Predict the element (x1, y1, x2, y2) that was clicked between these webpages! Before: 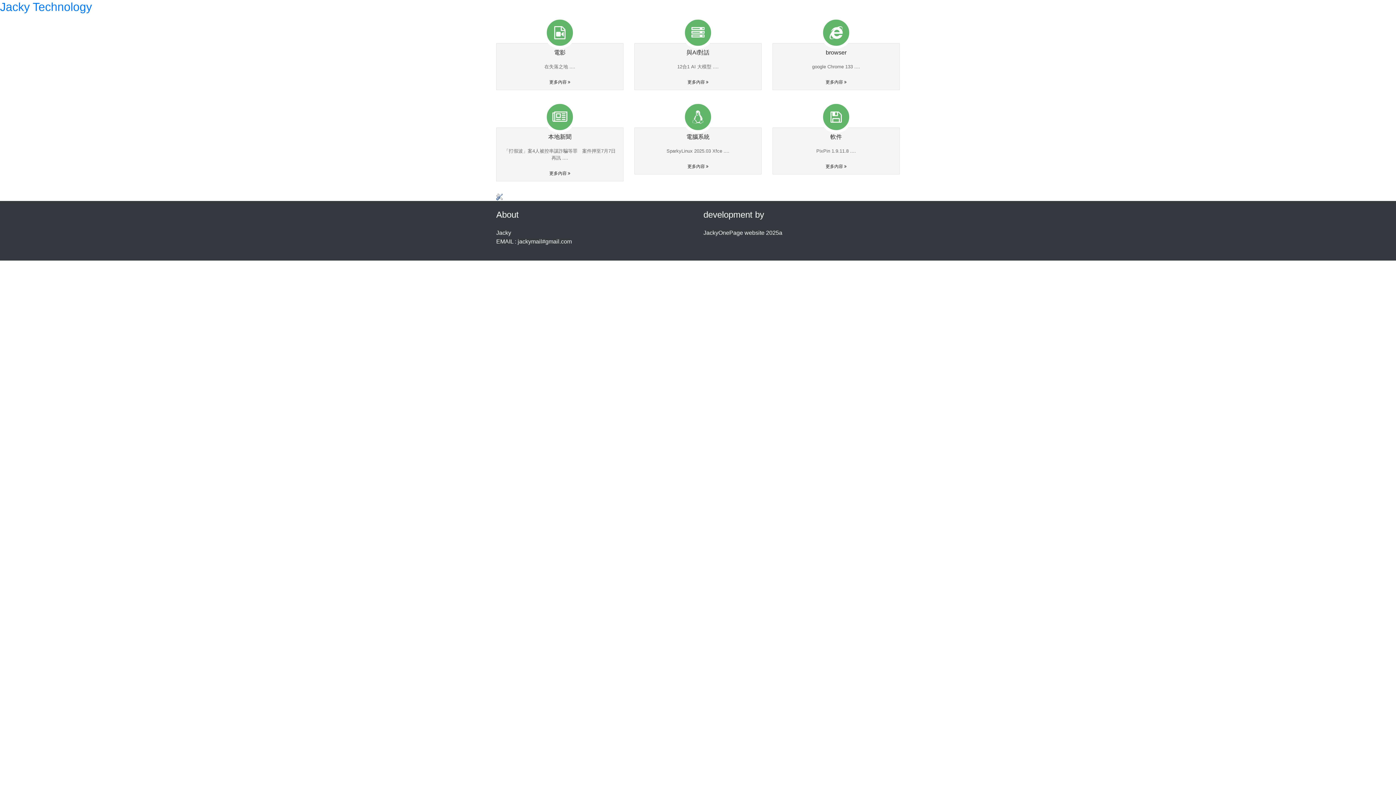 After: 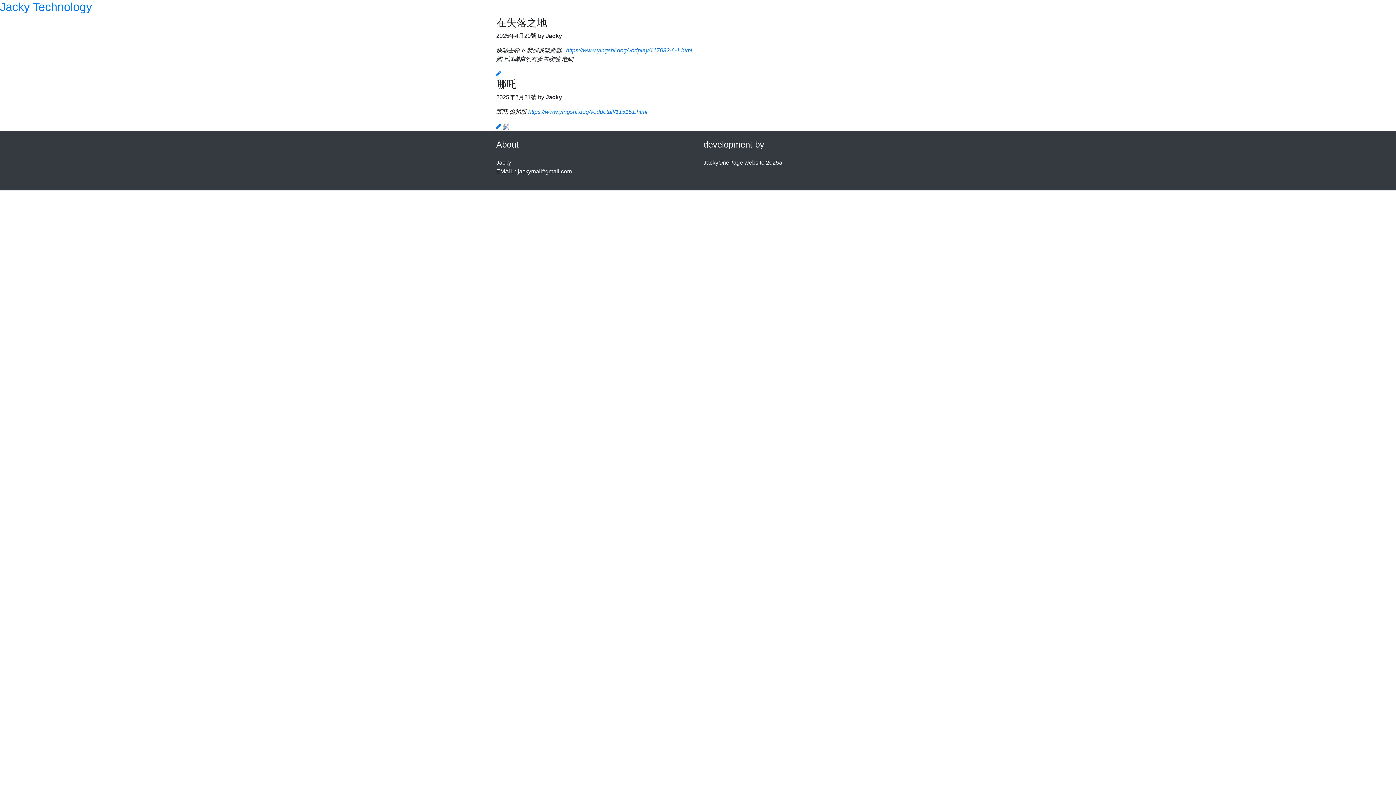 Action: label: 更多內容  bbox: (549, 79, 570, 84)